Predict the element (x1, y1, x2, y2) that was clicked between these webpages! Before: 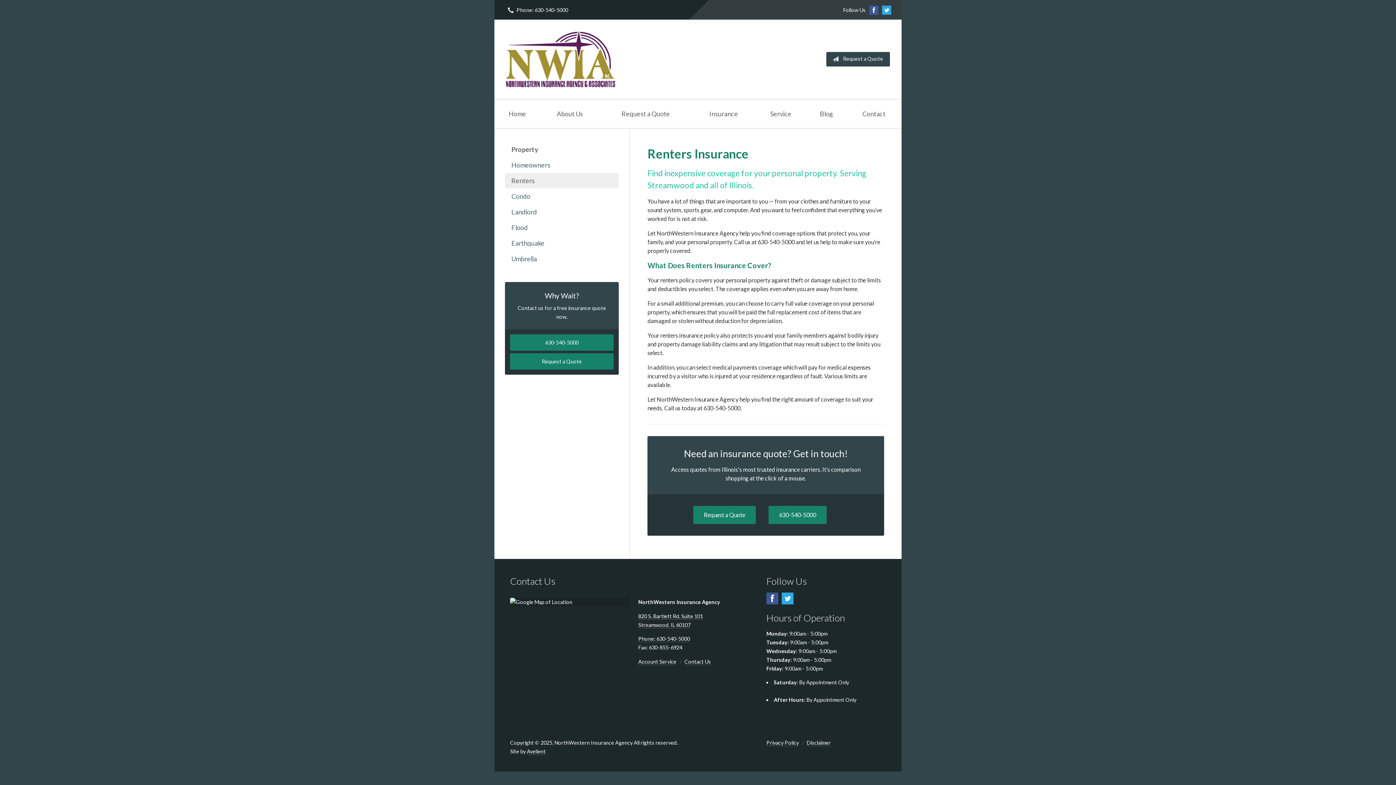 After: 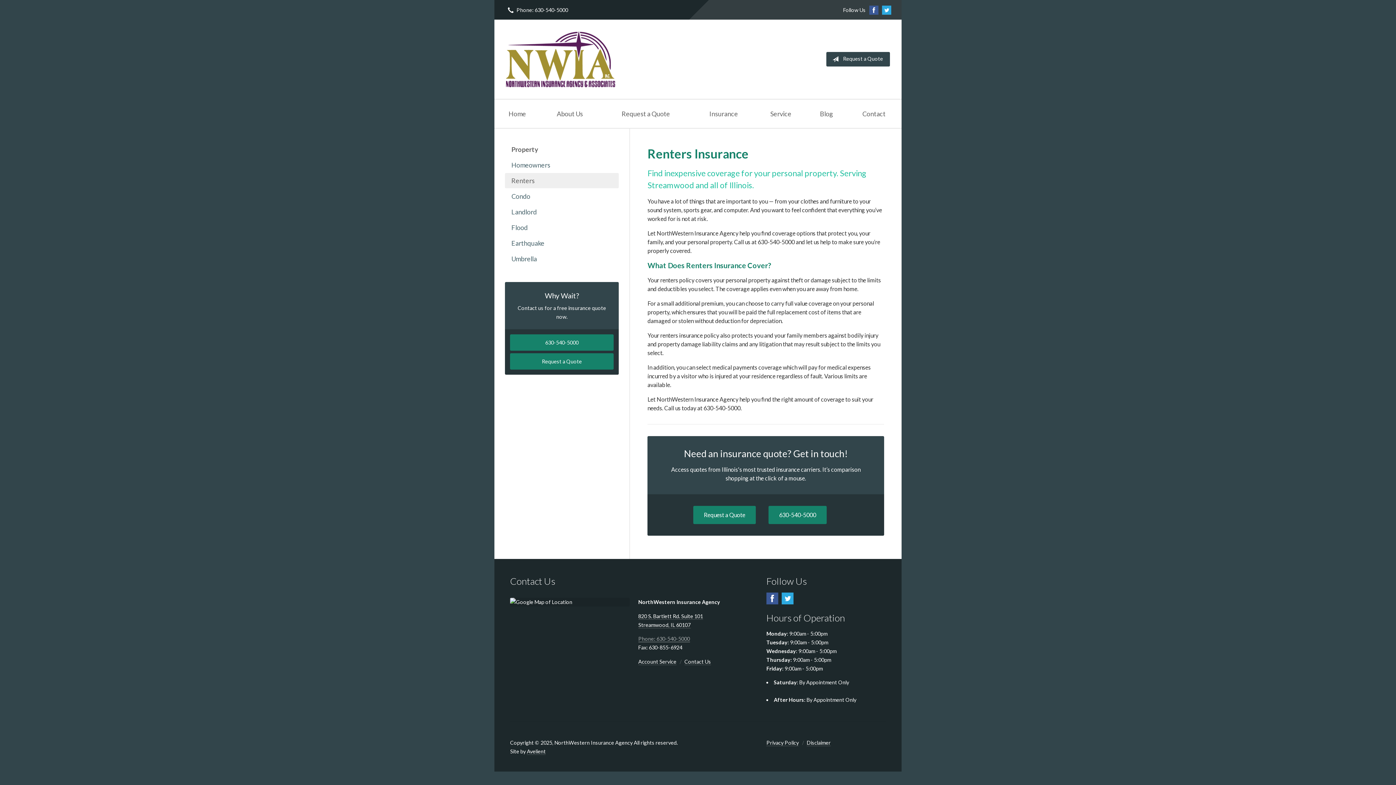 Action: bbox: (638, 636, 690, 642) label: Phone: 630-540-5000